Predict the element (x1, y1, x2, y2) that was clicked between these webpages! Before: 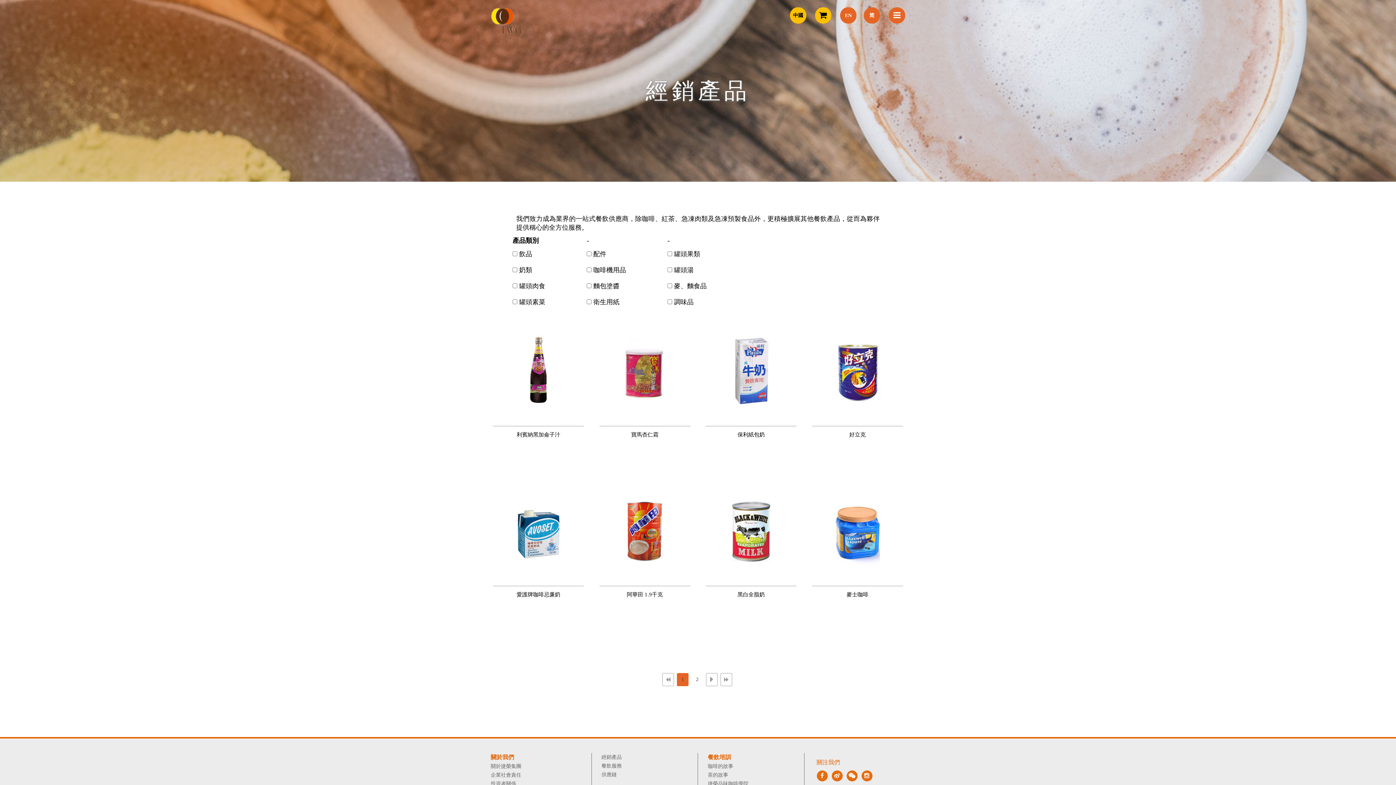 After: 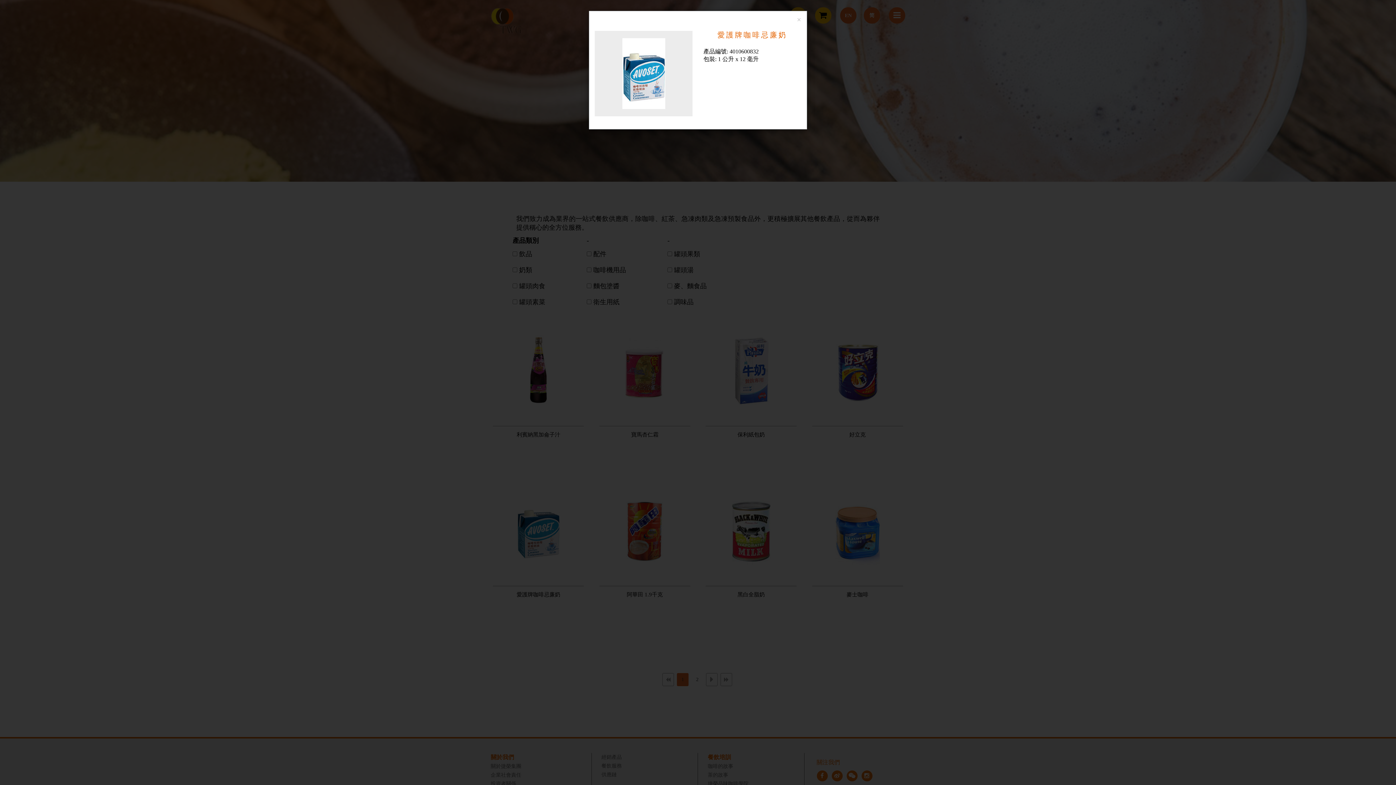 Action: bbox: (490, 495, 586, 566)